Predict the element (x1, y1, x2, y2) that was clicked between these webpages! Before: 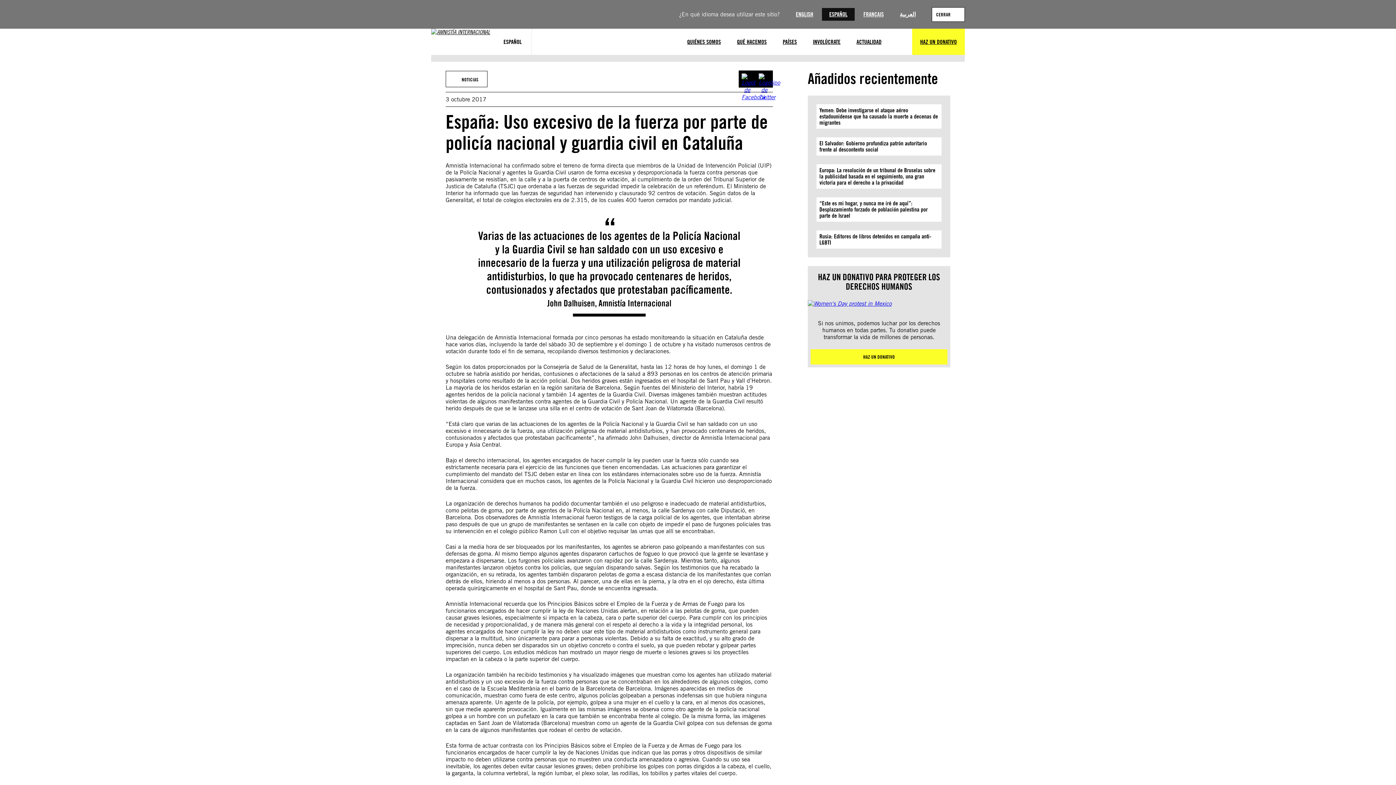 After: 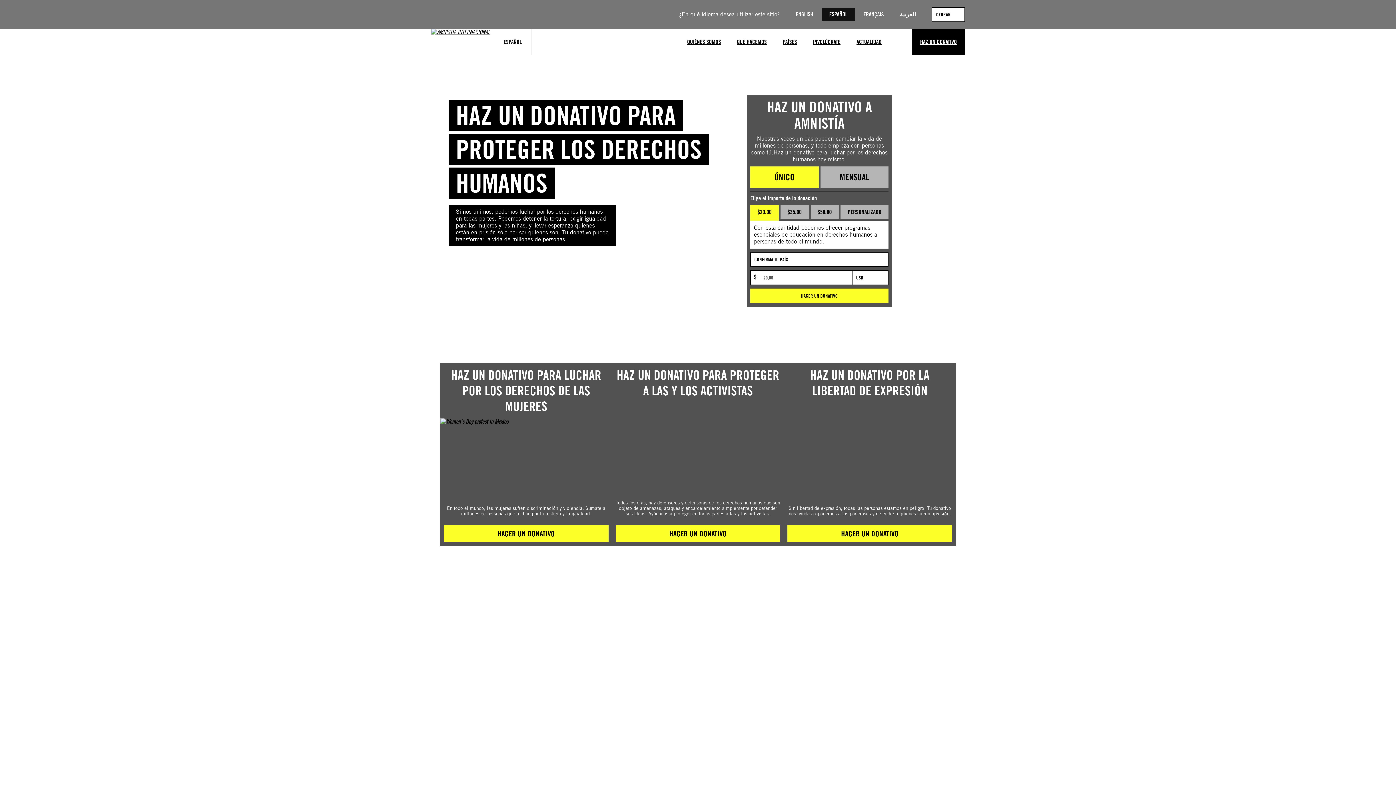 Action: bbox: (808, 300, 892, 307)